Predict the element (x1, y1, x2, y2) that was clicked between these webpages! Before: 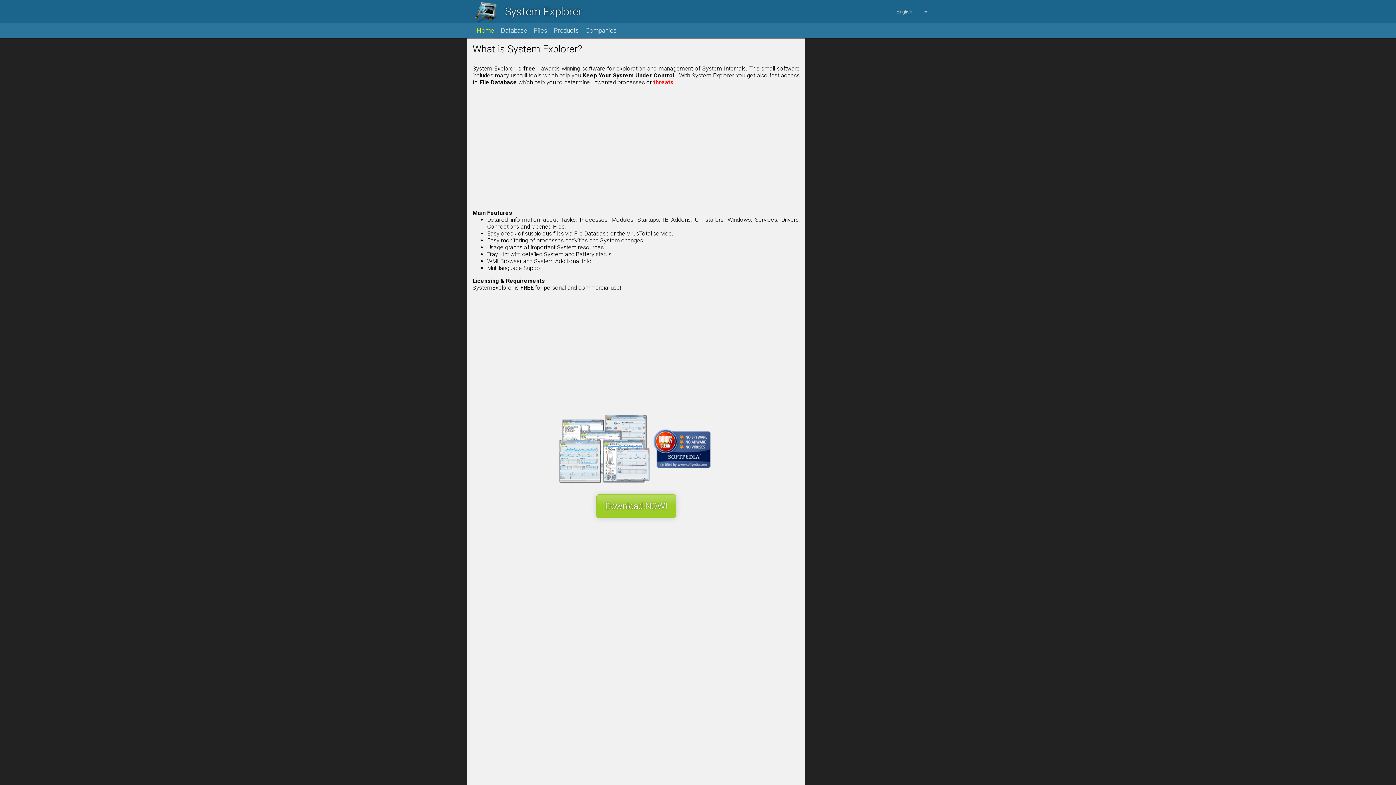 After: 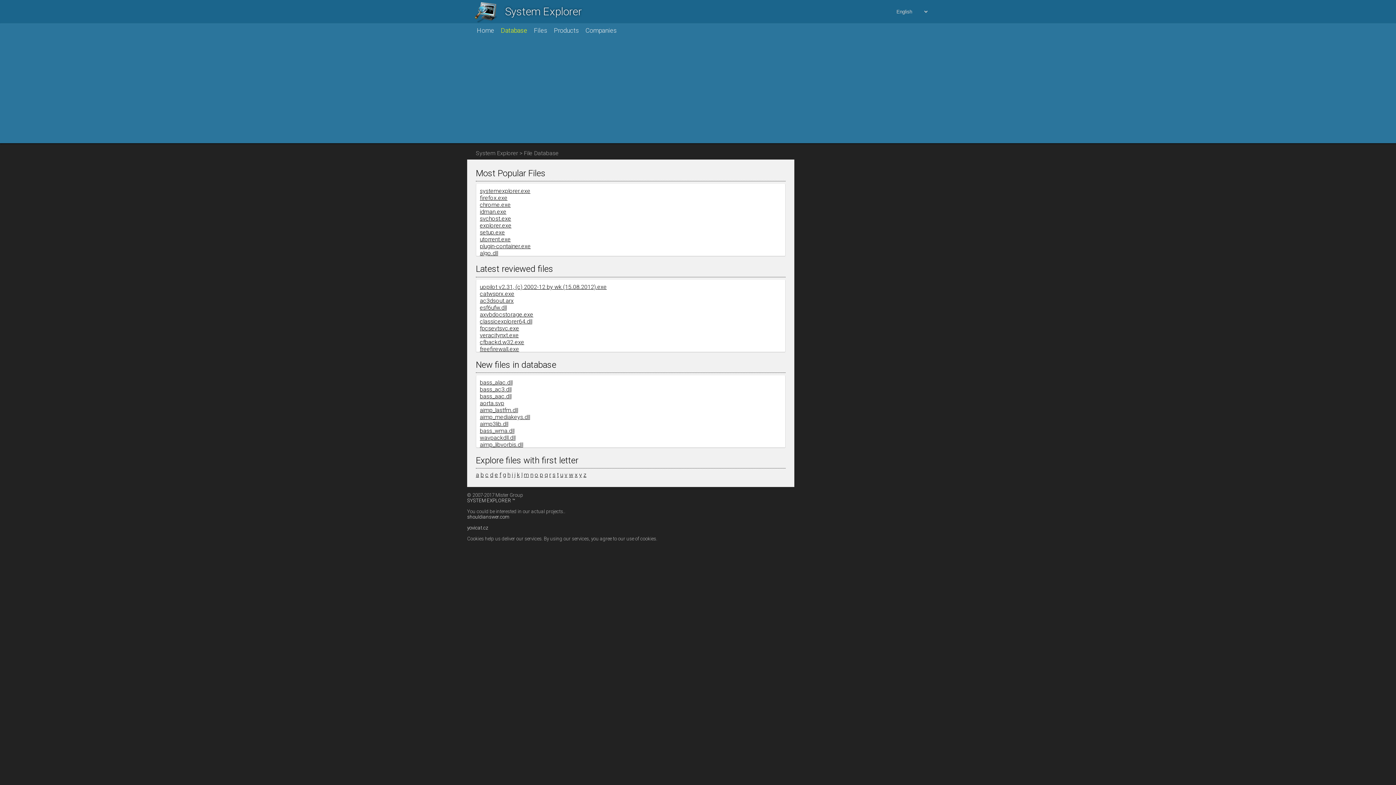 Action: bbox: (500, 23, 533, 37) label: Database